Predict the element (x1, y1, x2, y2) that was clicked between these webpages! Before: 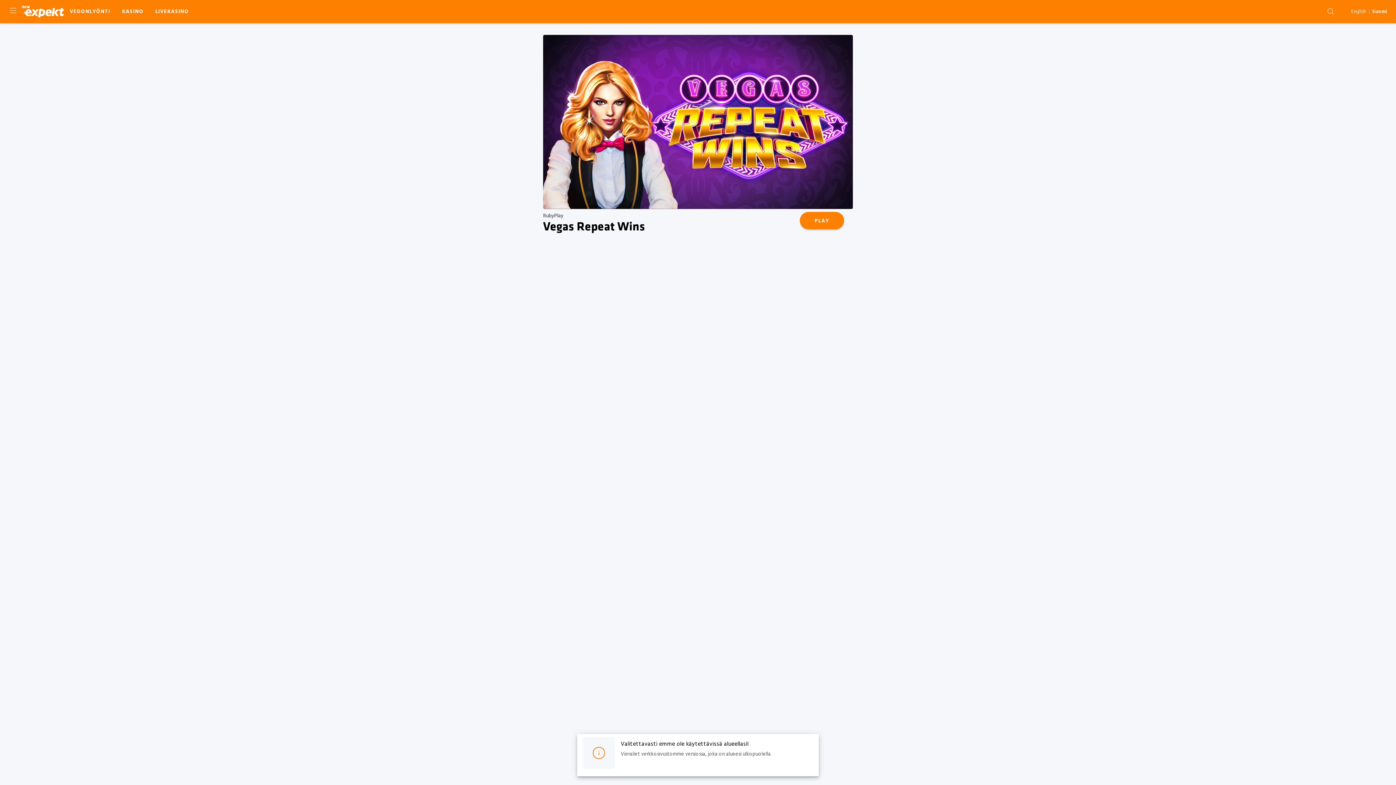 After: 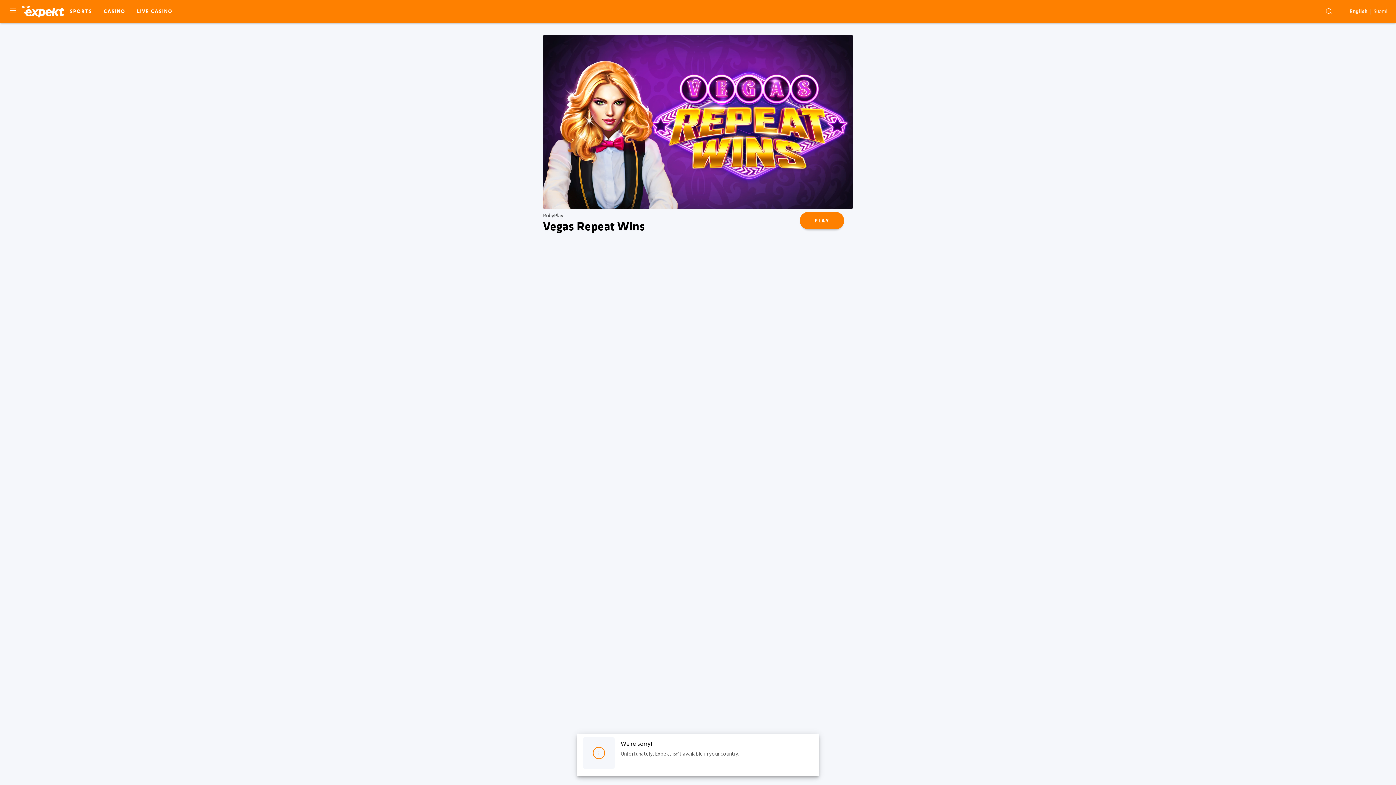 Action: bbox: (1351, 7, 1366, 15) label: English